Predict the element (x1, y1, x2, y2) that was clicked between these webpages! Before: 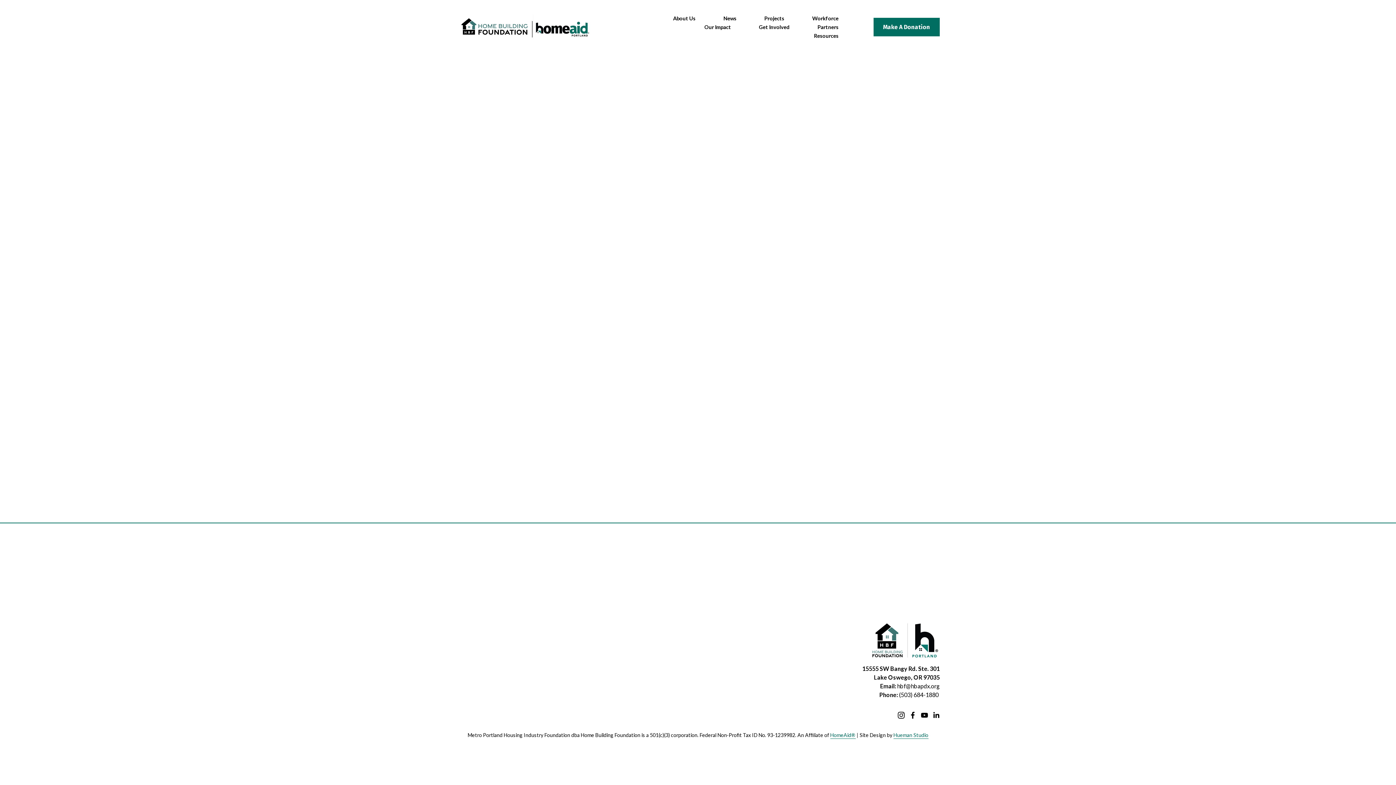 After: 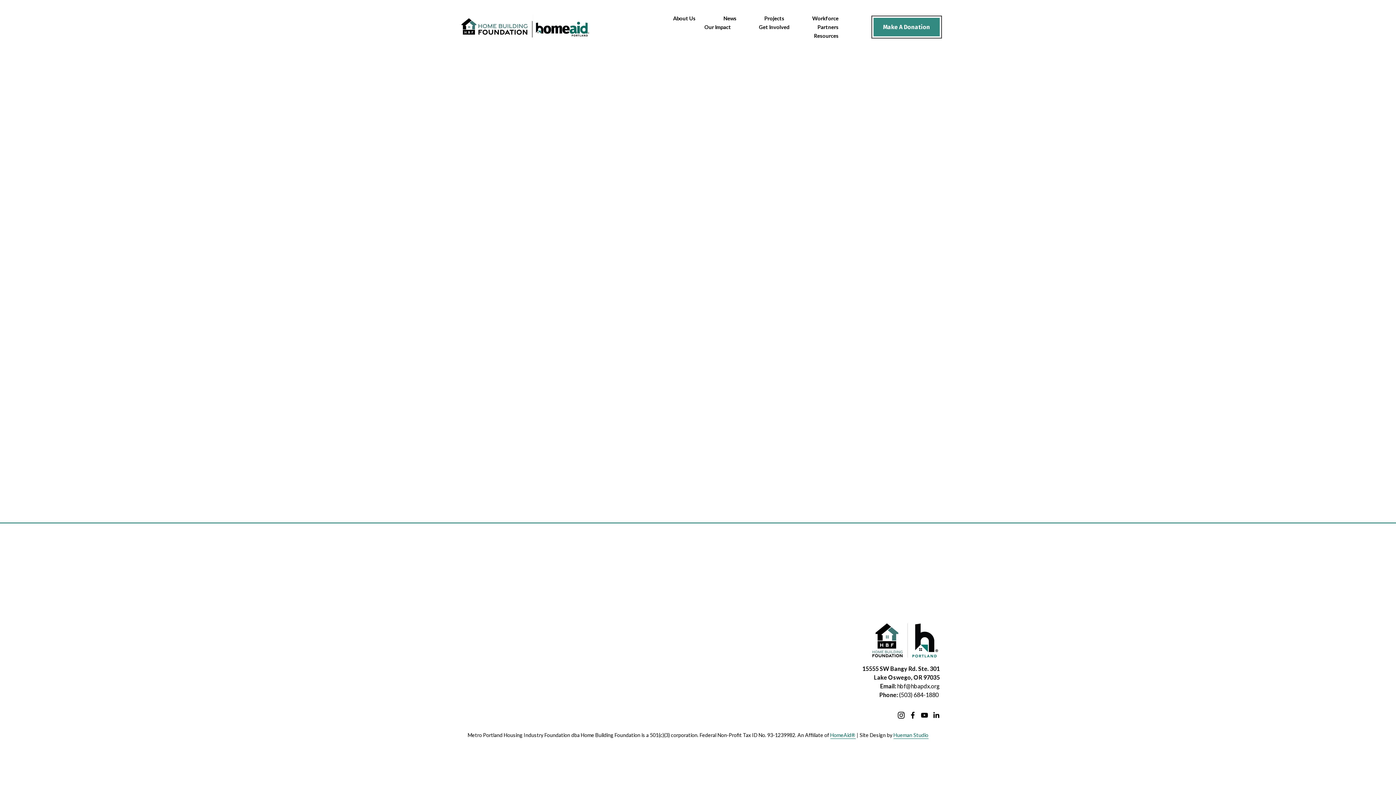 Action: bbox: (873, 17, 940, 36) label: Make A Donation